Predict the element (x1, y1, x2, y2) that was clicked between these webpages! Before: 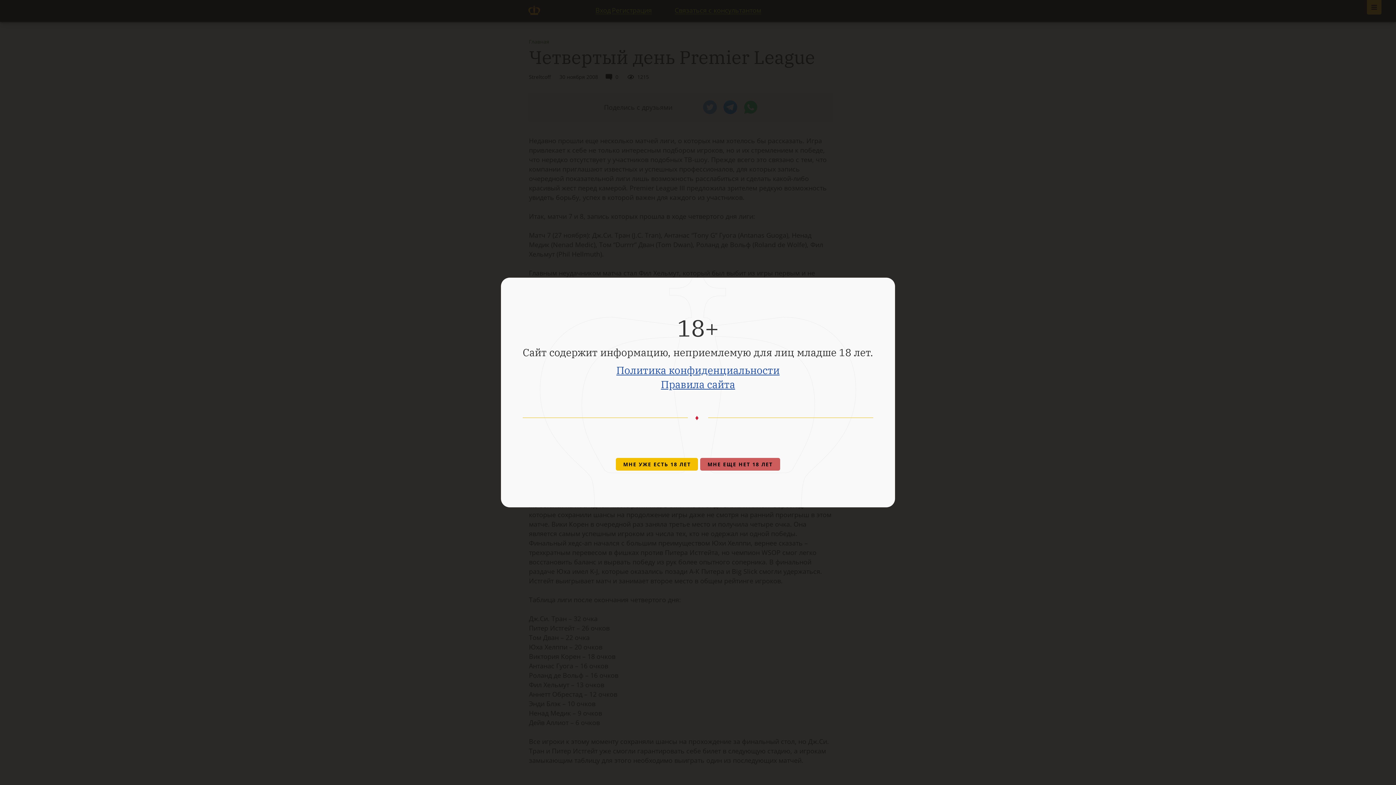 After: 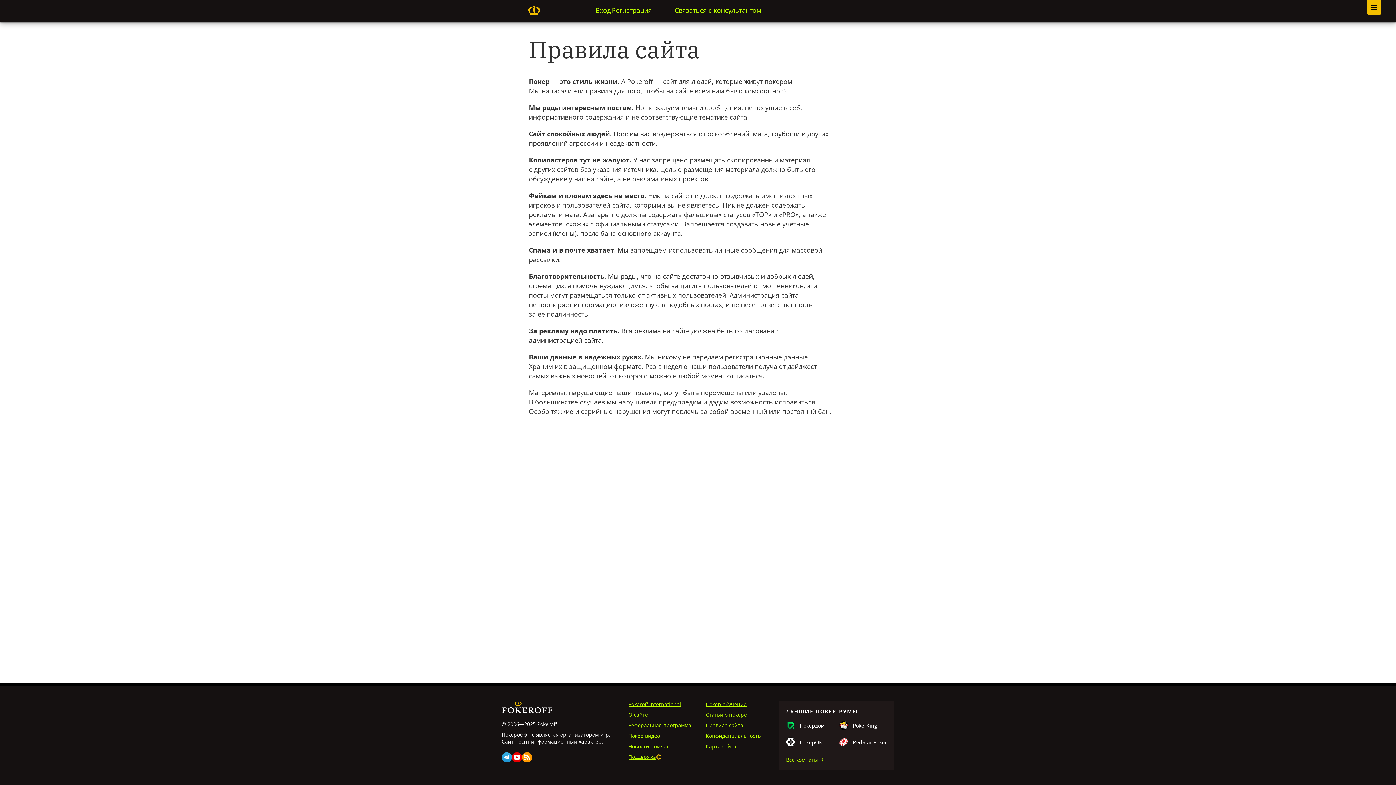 Action: label: Правила сайта bbox: (661, 377, 735, 391)